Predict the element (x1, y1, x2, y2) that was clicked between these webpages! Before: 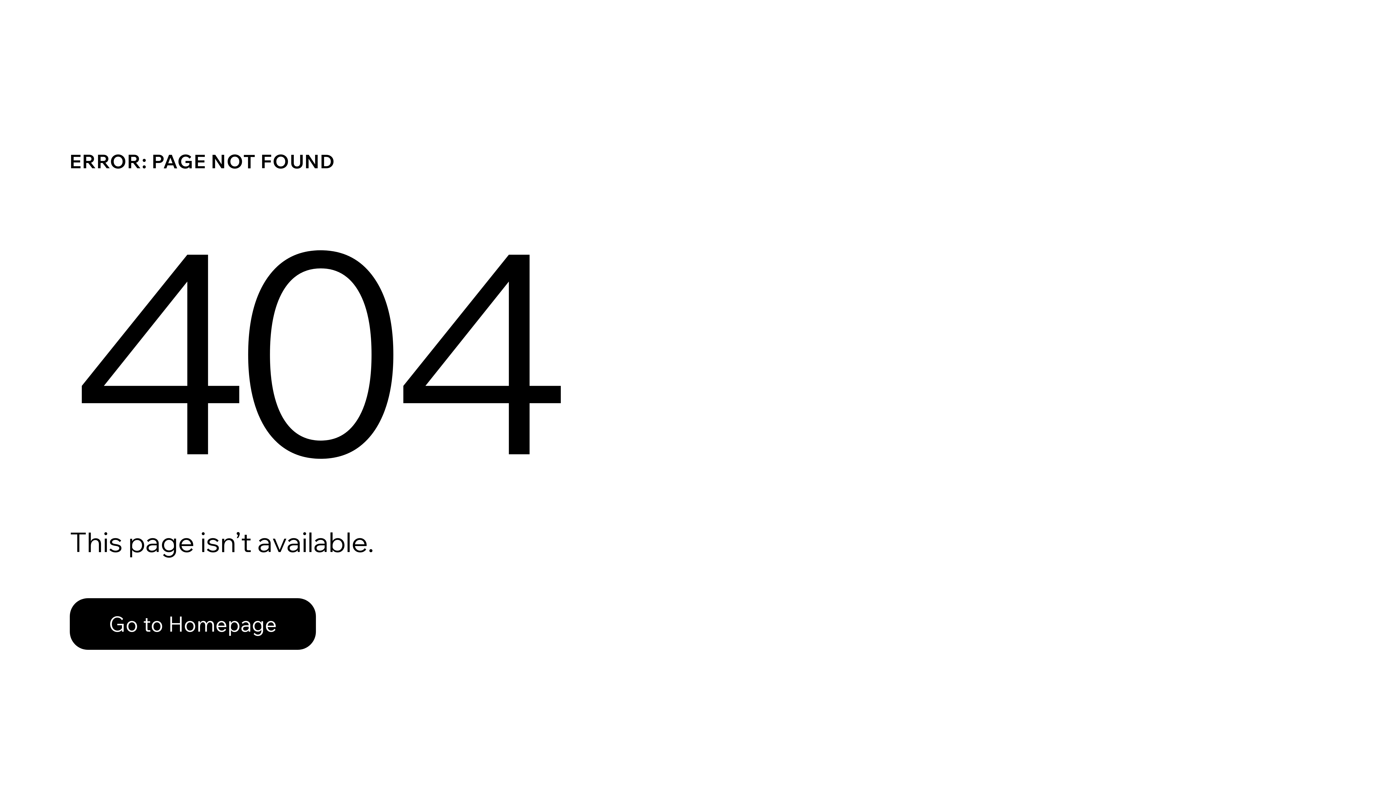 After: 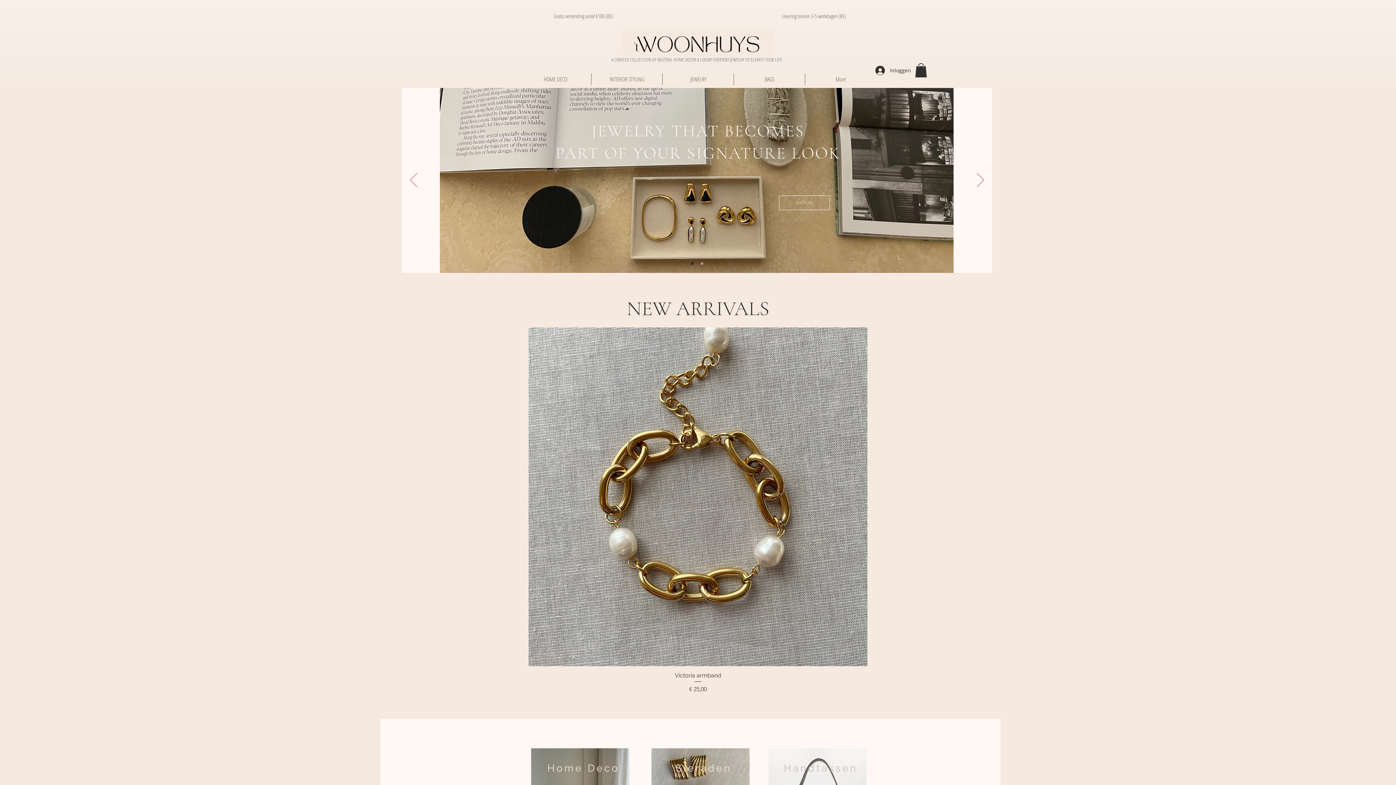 Action: label: Go to Homepage bbox: (69, 582, 768, 659)